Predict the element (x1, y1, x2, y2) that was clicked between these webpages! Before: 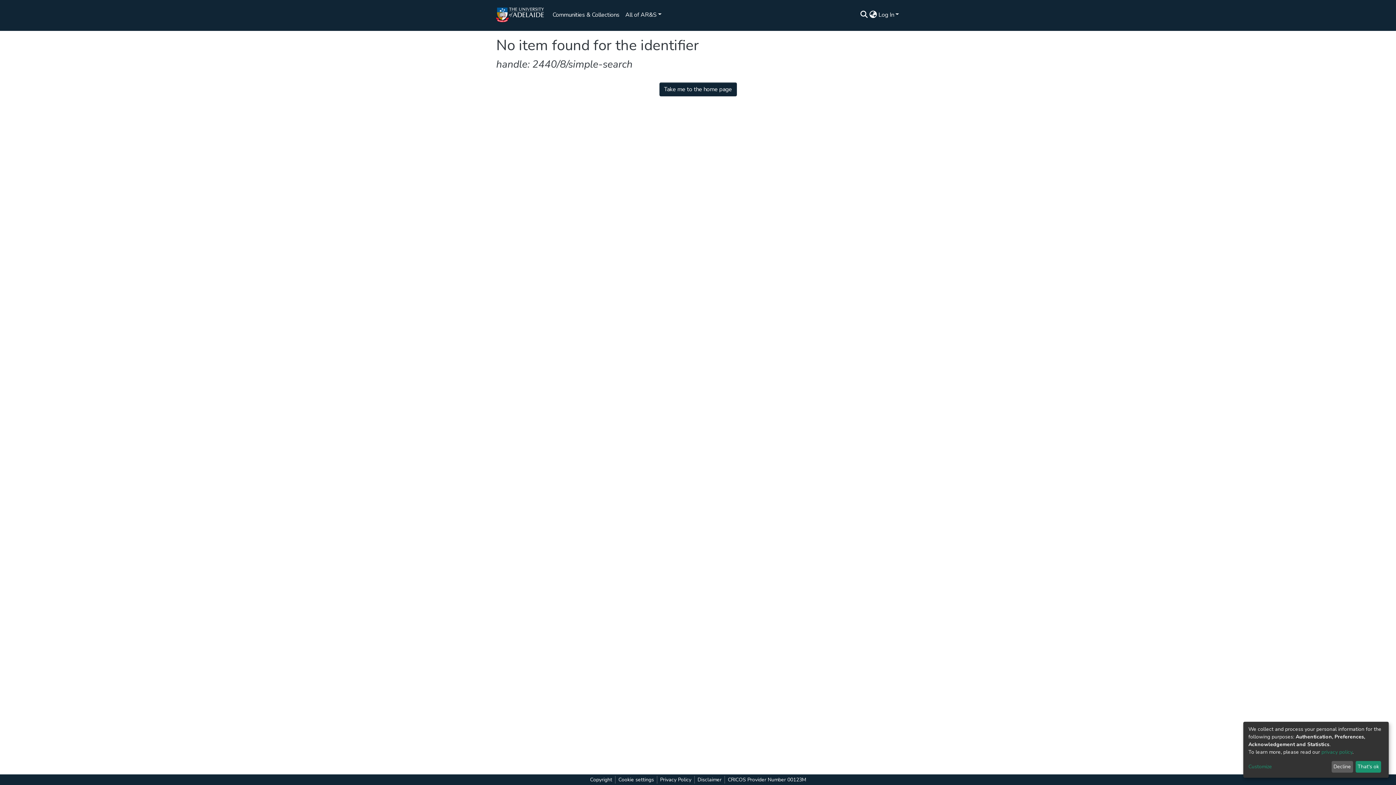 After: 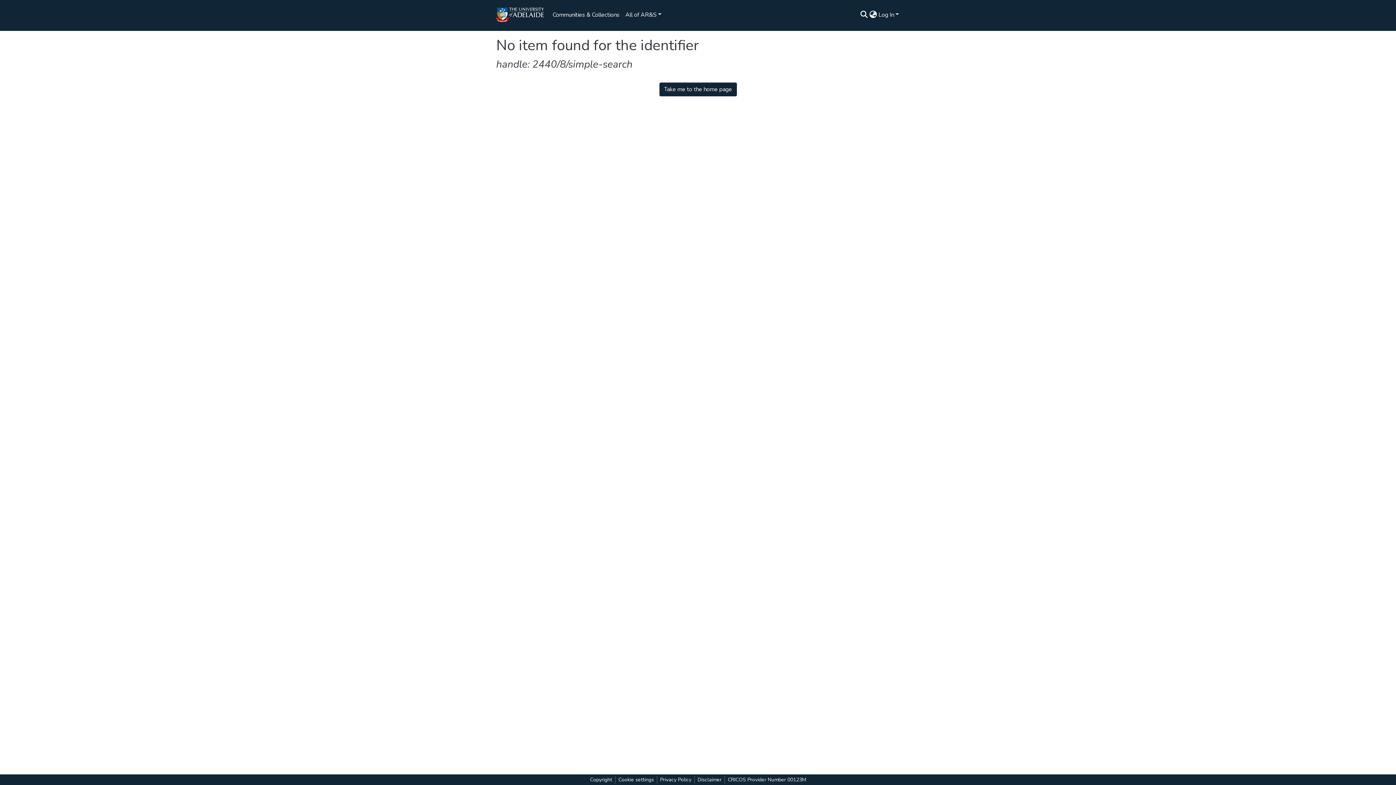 Action: label: Decline bbox: (1336, 763, 1355, 773)